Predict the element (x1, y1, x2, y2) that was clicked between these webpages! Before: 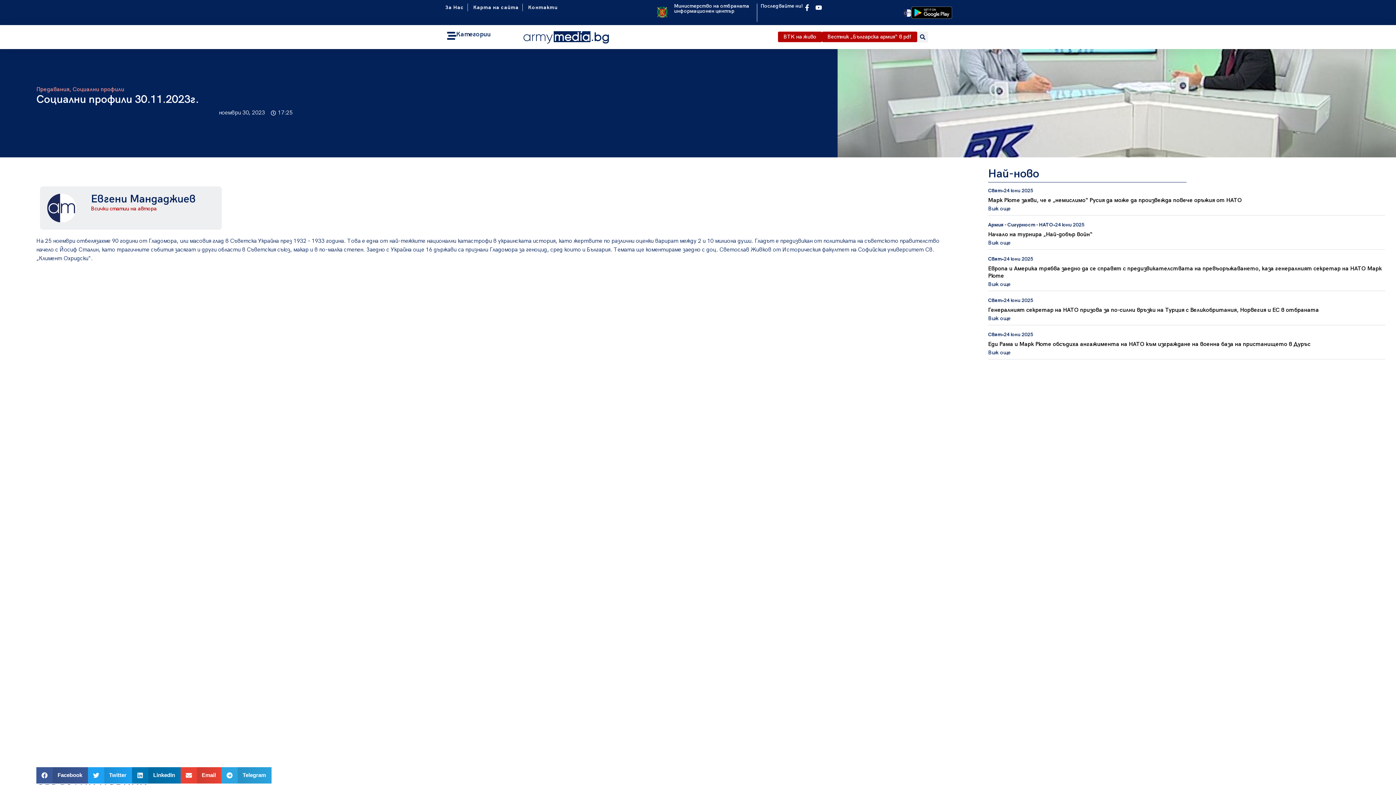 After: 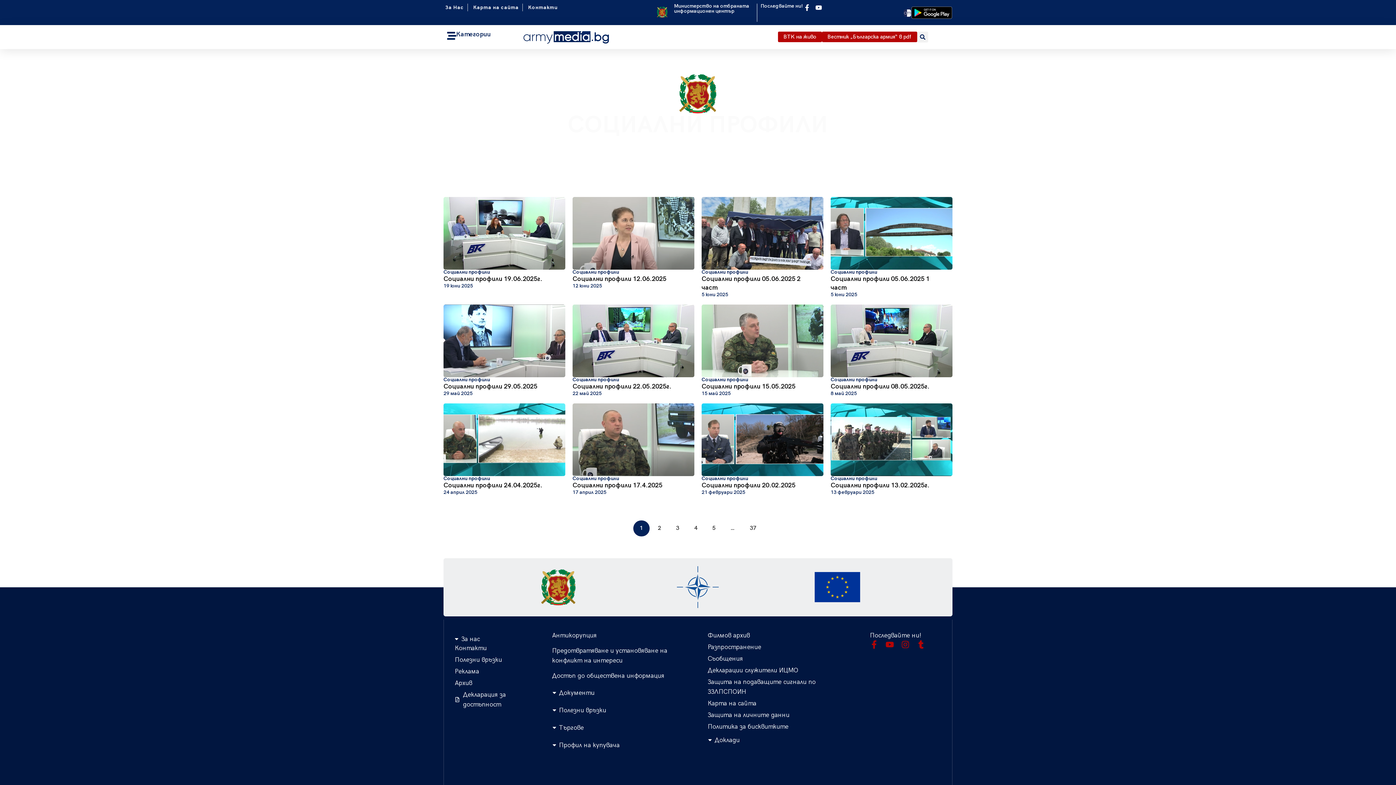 Action: bbox: (72, 86, 124, 92) label: Социални профили